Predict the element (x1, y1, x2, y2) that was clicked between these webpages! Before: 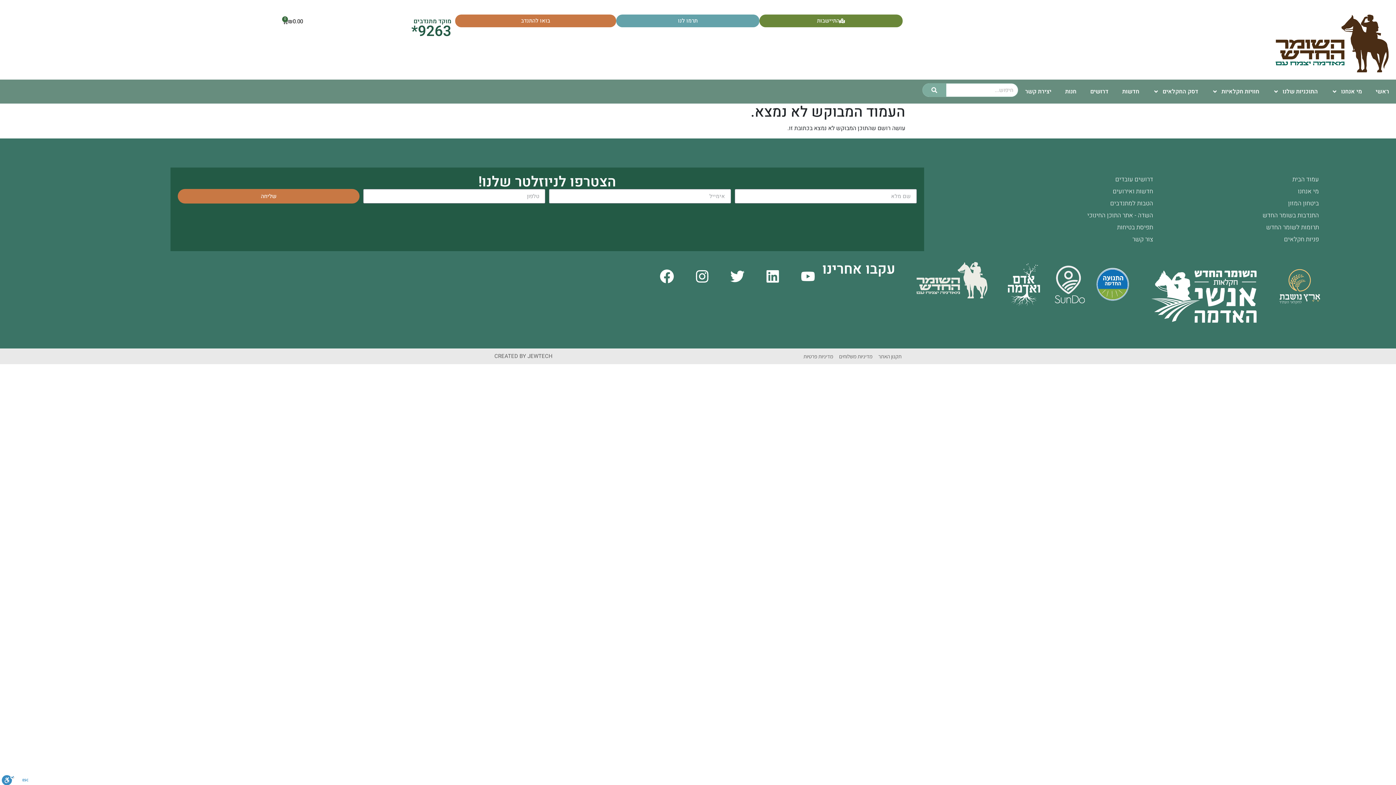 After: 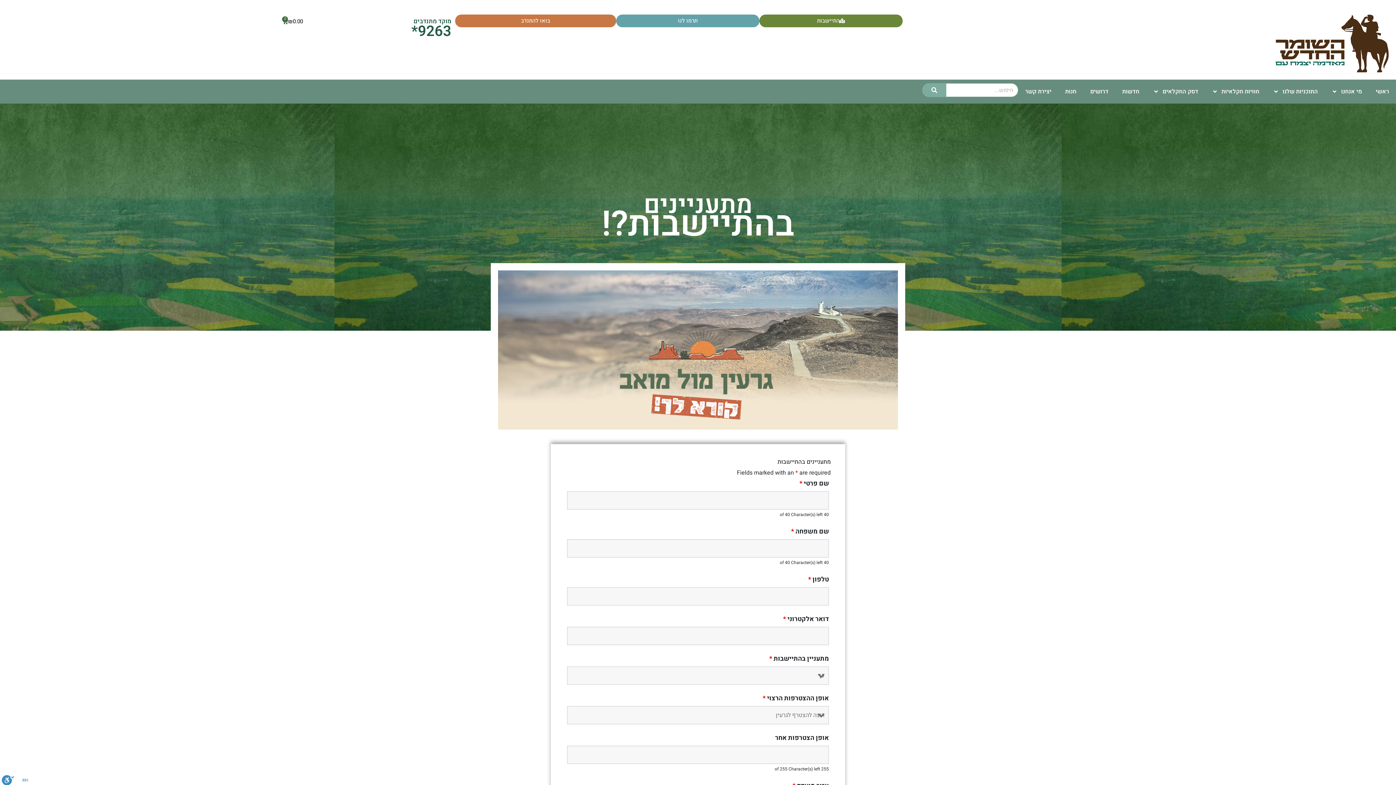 Action: label: התיישבות bbox: (759, 14, 902, 27)